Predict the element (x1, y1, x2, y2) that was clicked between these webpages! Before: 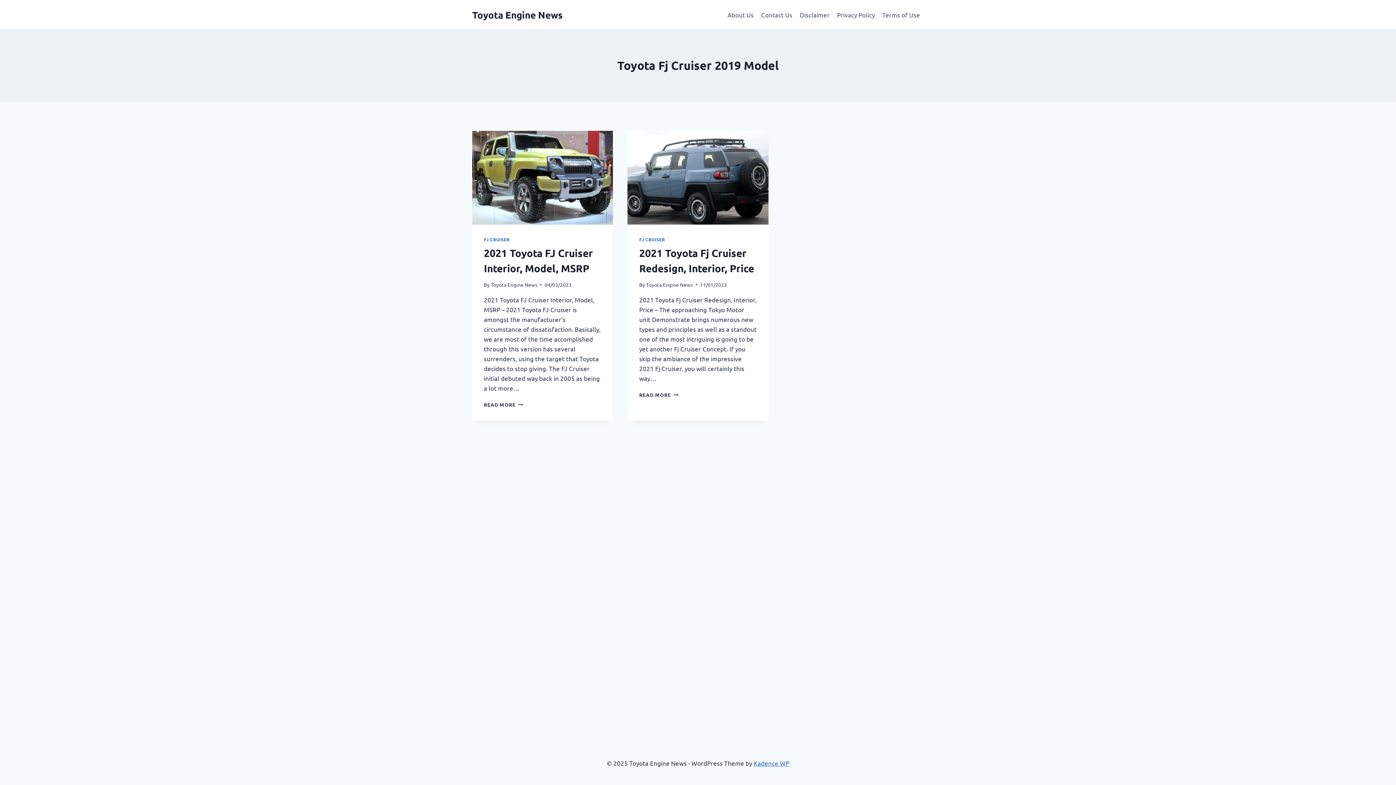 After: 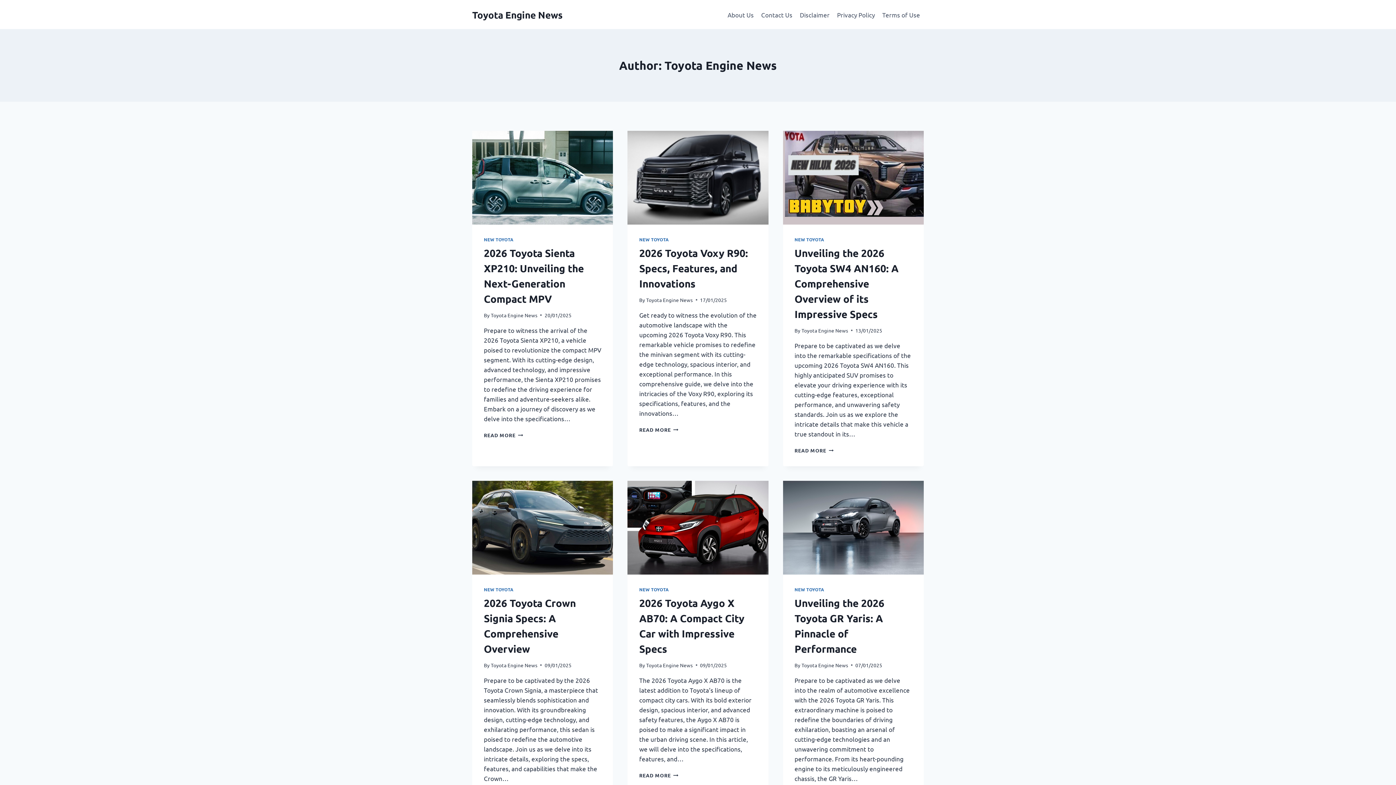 Action: label: Toyota Engine News bbox: (646, 281, 692, 287)